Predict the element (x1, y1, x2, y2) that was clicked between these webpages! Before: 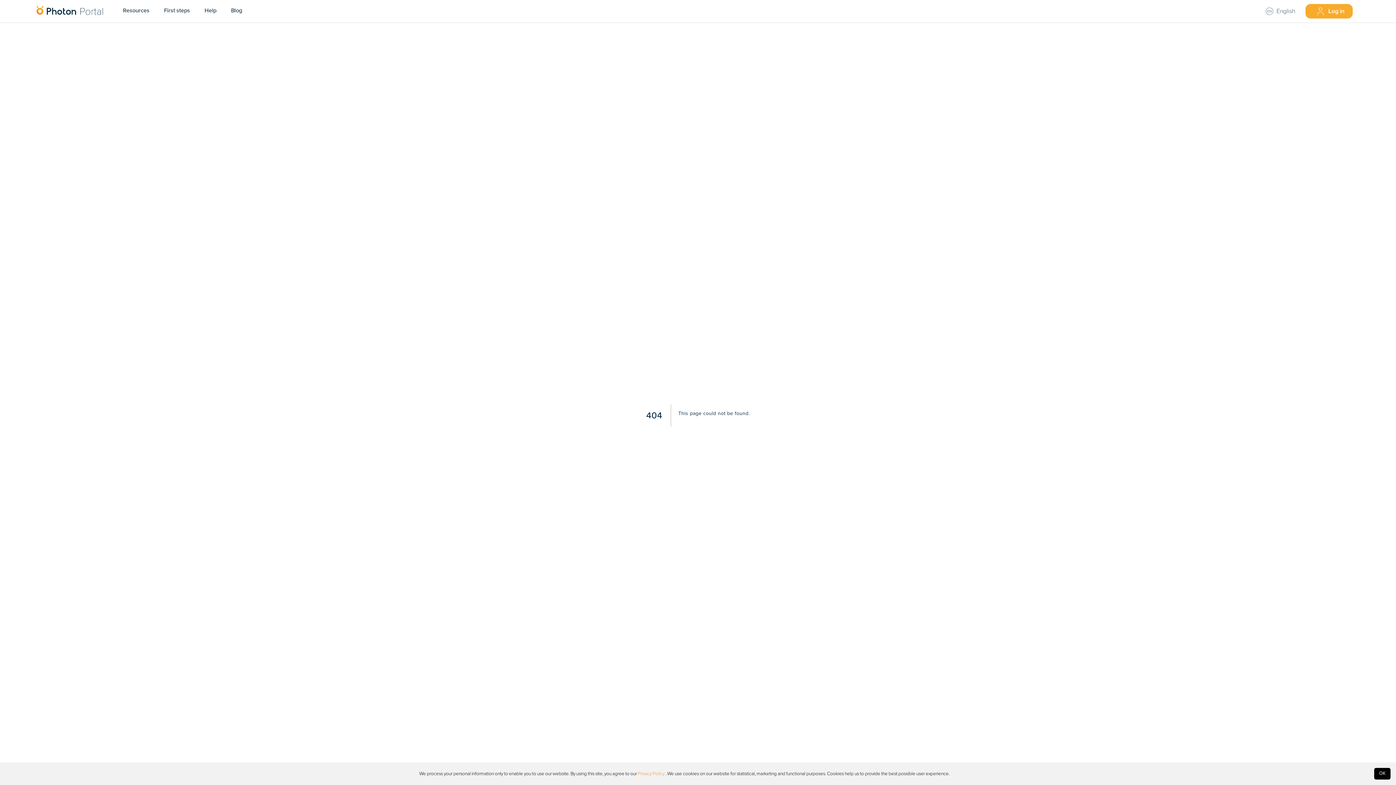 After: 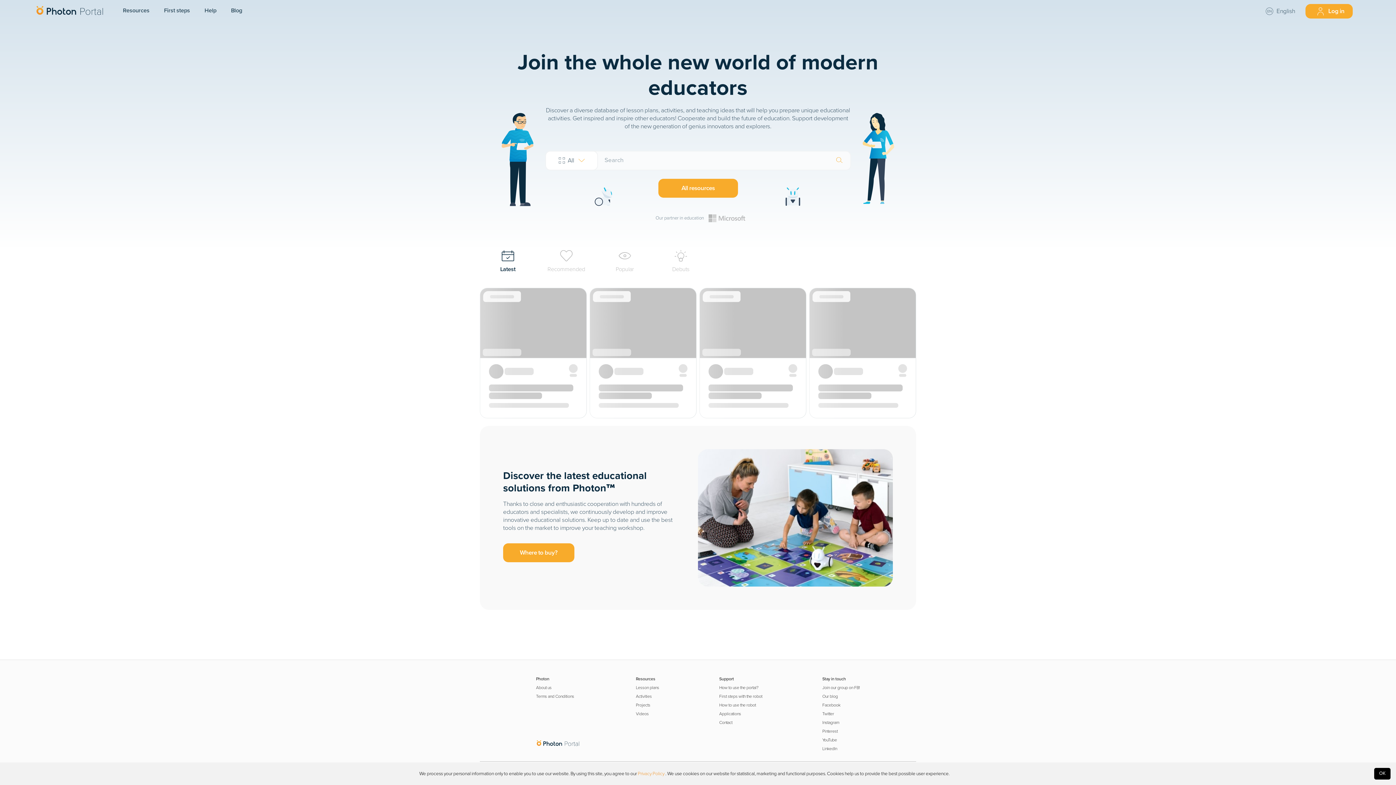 Action: bbox: (2, 3, 104, 19)